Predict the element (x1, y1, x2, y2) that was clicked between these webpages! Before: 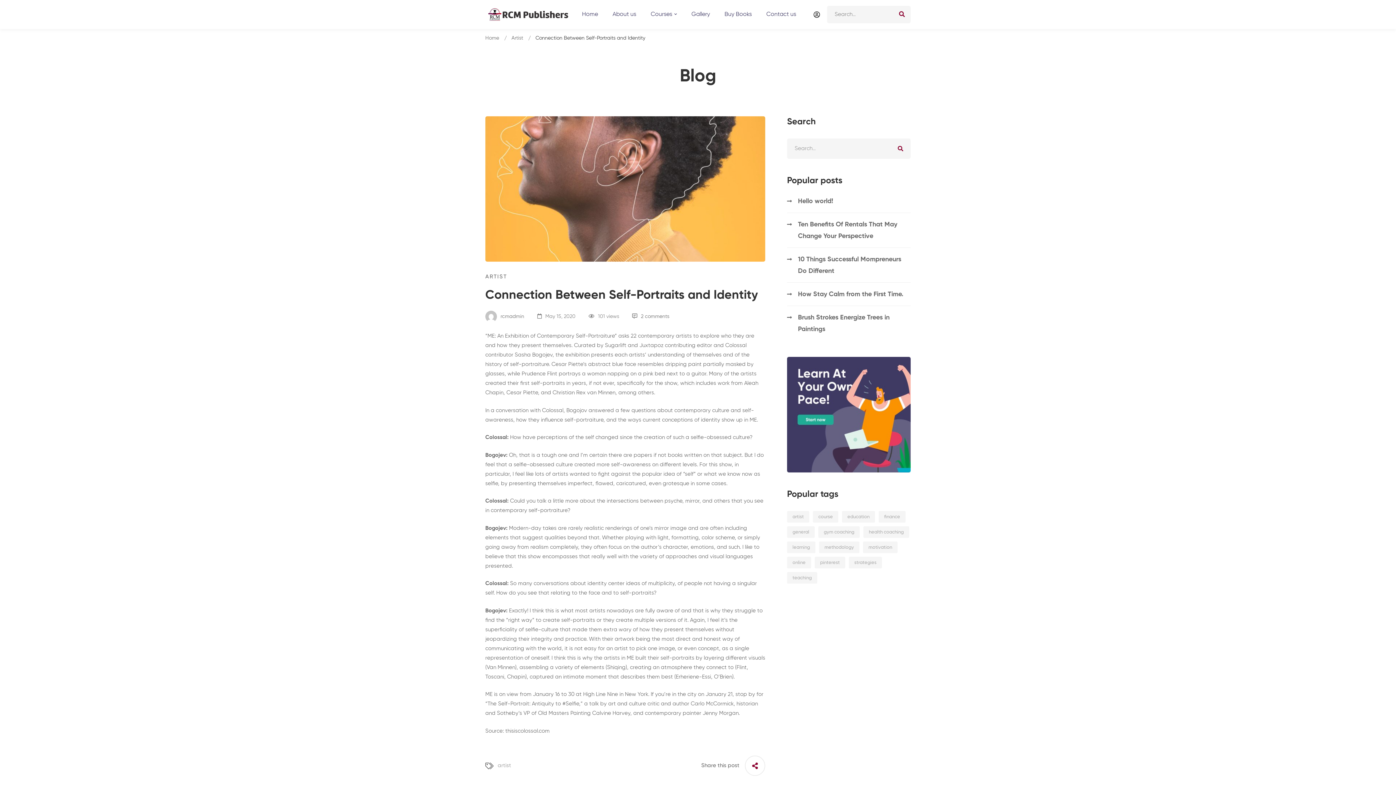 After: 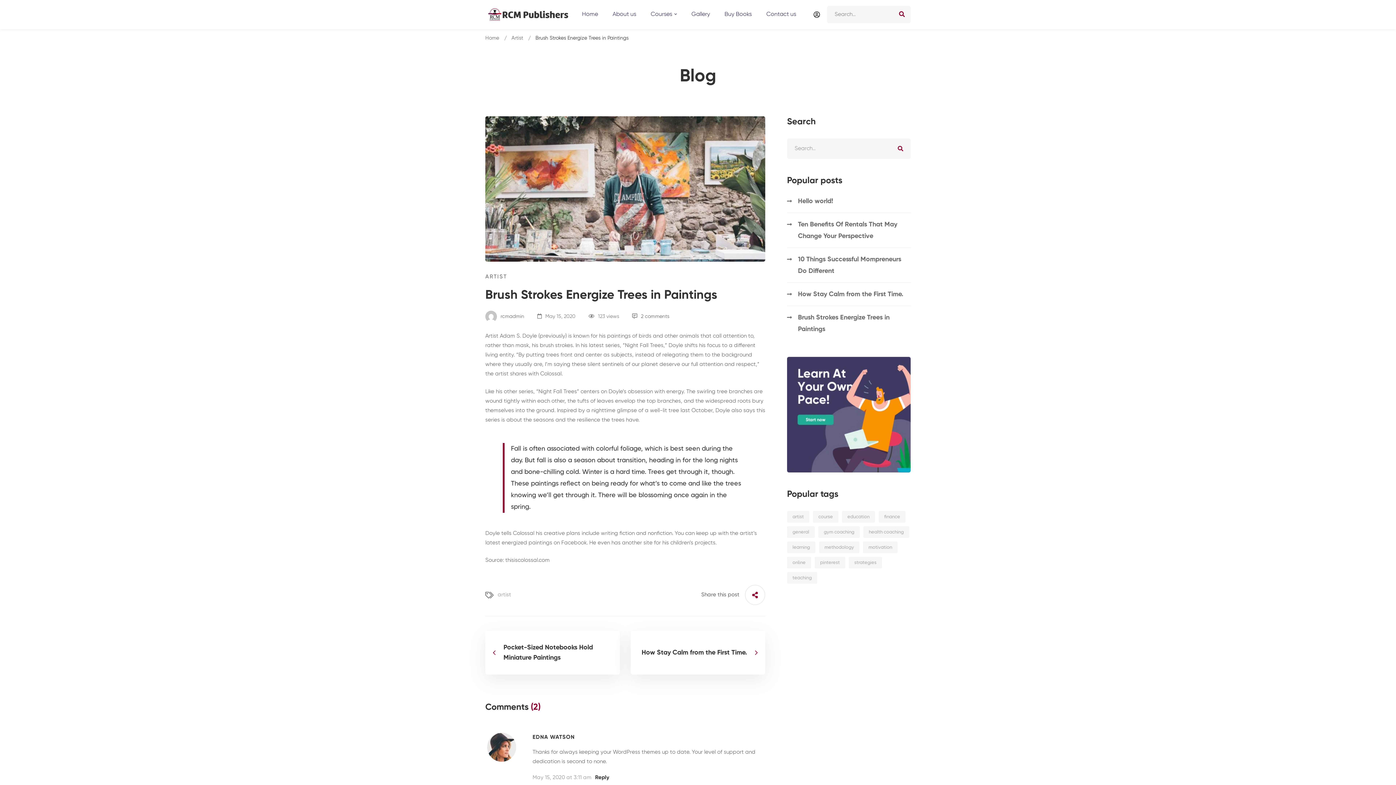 Action: label: Brush Strokes Energize Trees in Paintings bbox: (787, 306, 910, 340)